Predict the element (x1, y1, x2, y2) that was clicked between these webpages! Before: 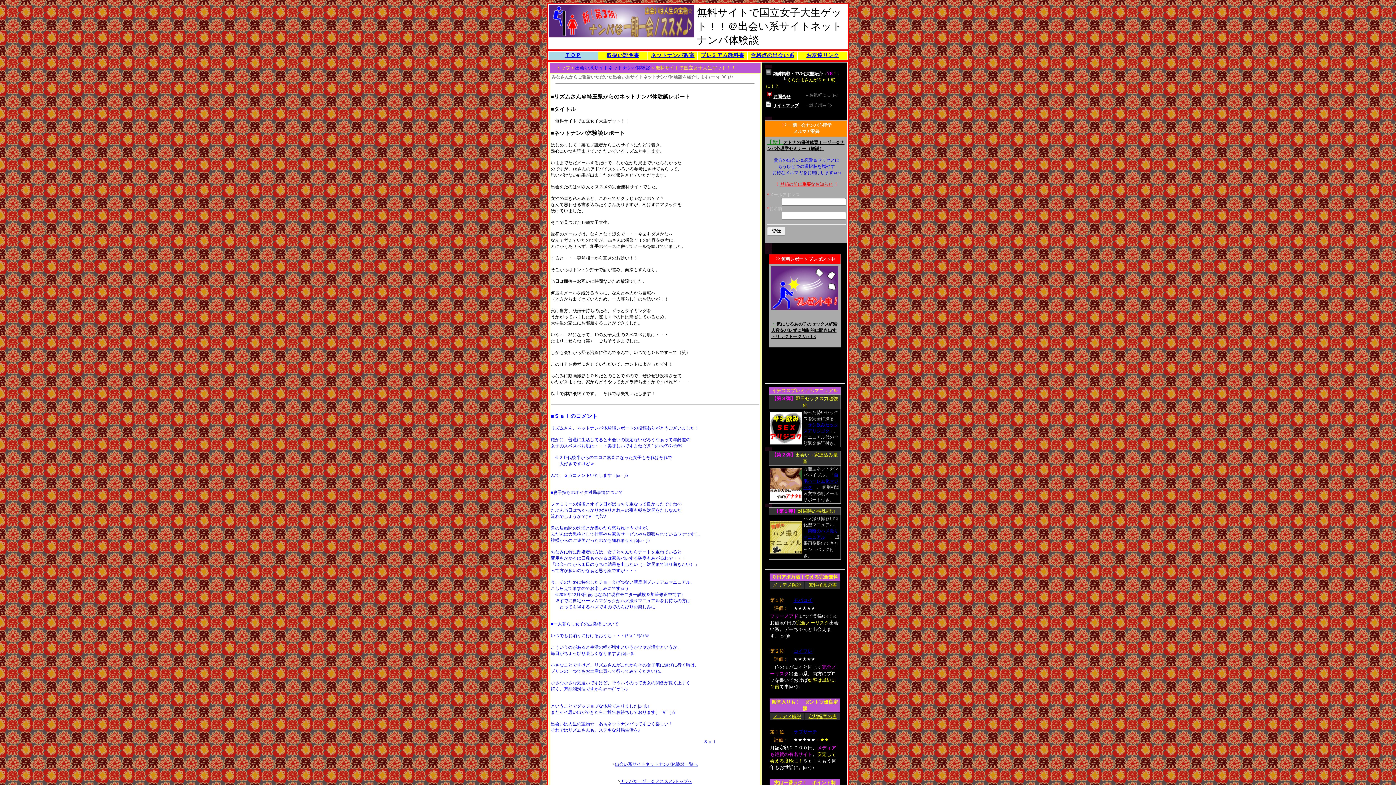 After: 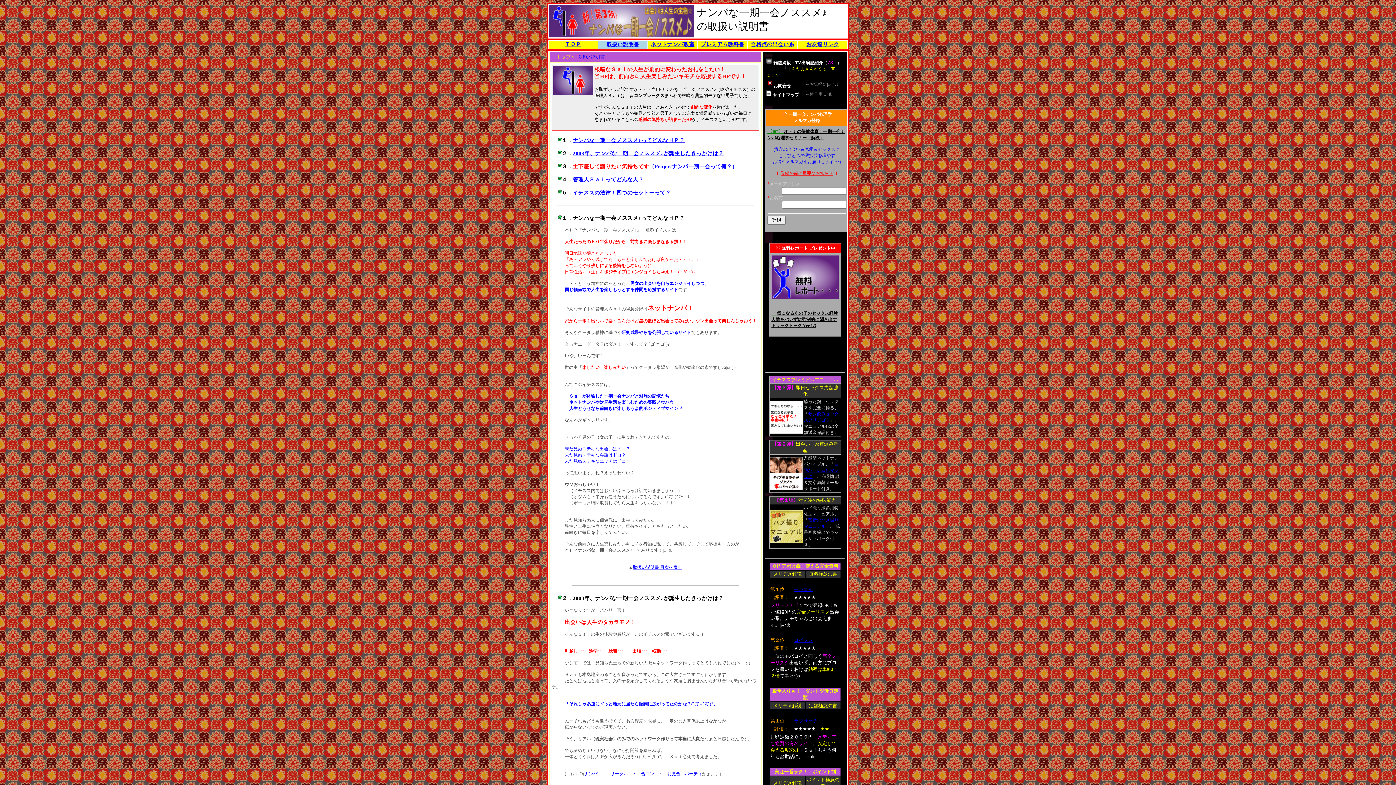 Action: label: 取扱い説明書 bbox: (606, 52, 639, 58)